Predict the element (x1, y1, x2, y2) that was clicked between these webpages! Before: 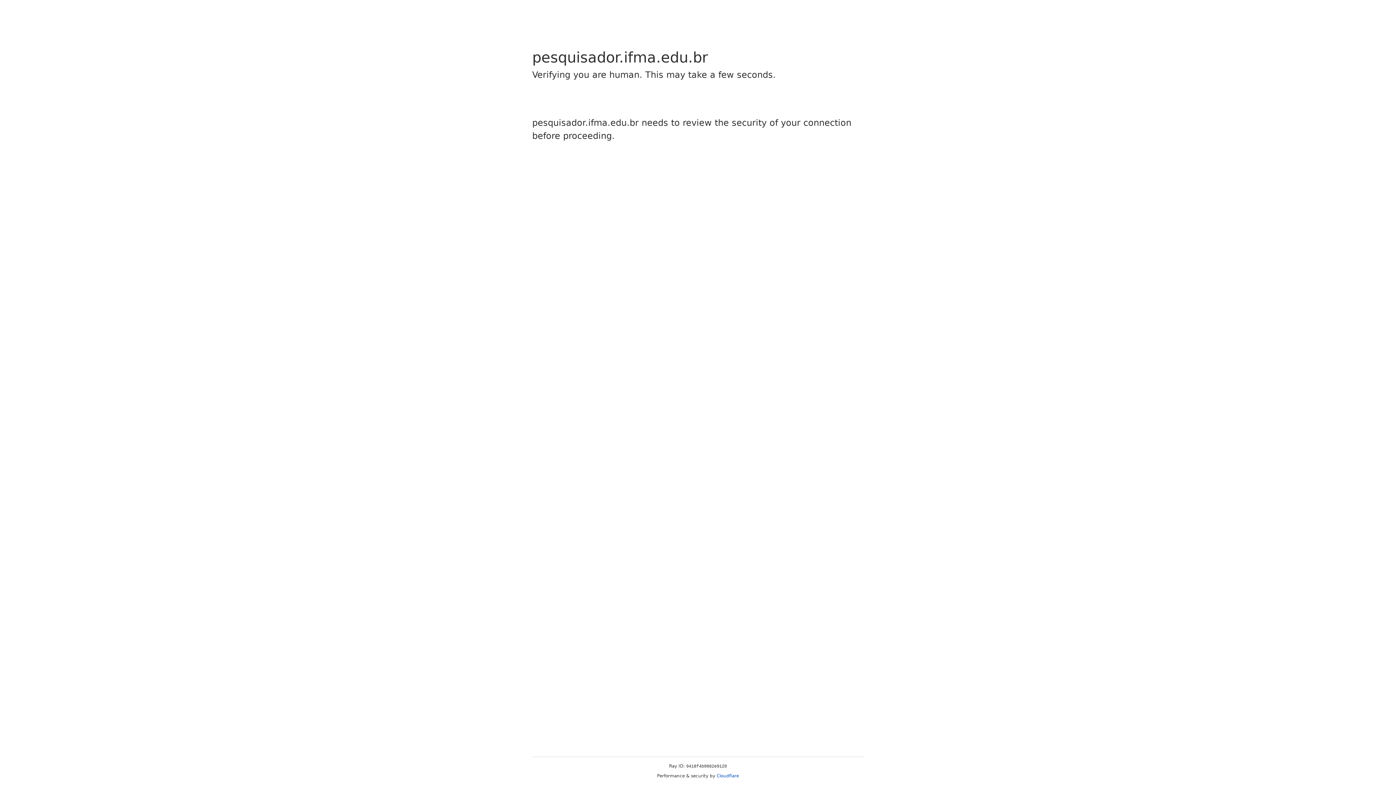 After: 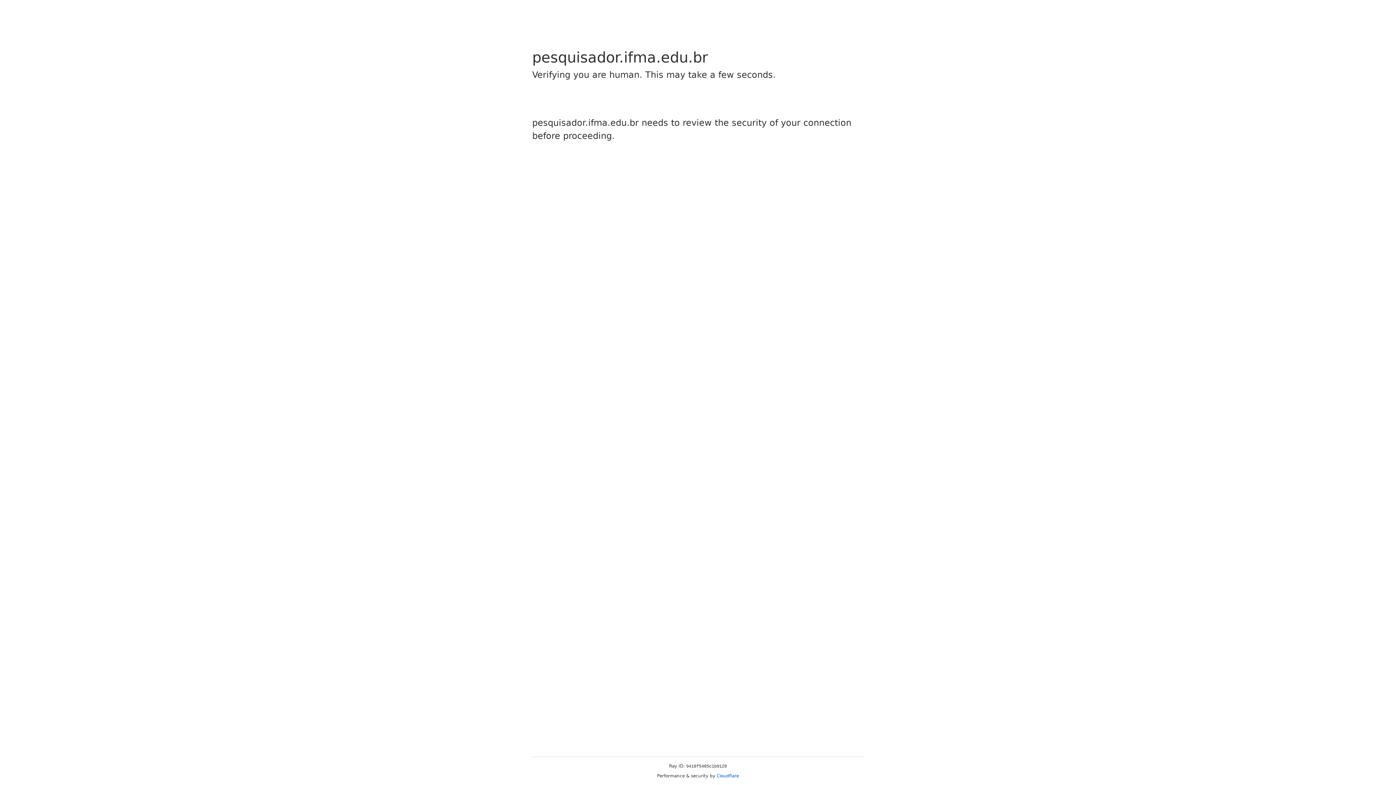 Action: bbox: (716, 773, 739, 778) label: Cloudflare